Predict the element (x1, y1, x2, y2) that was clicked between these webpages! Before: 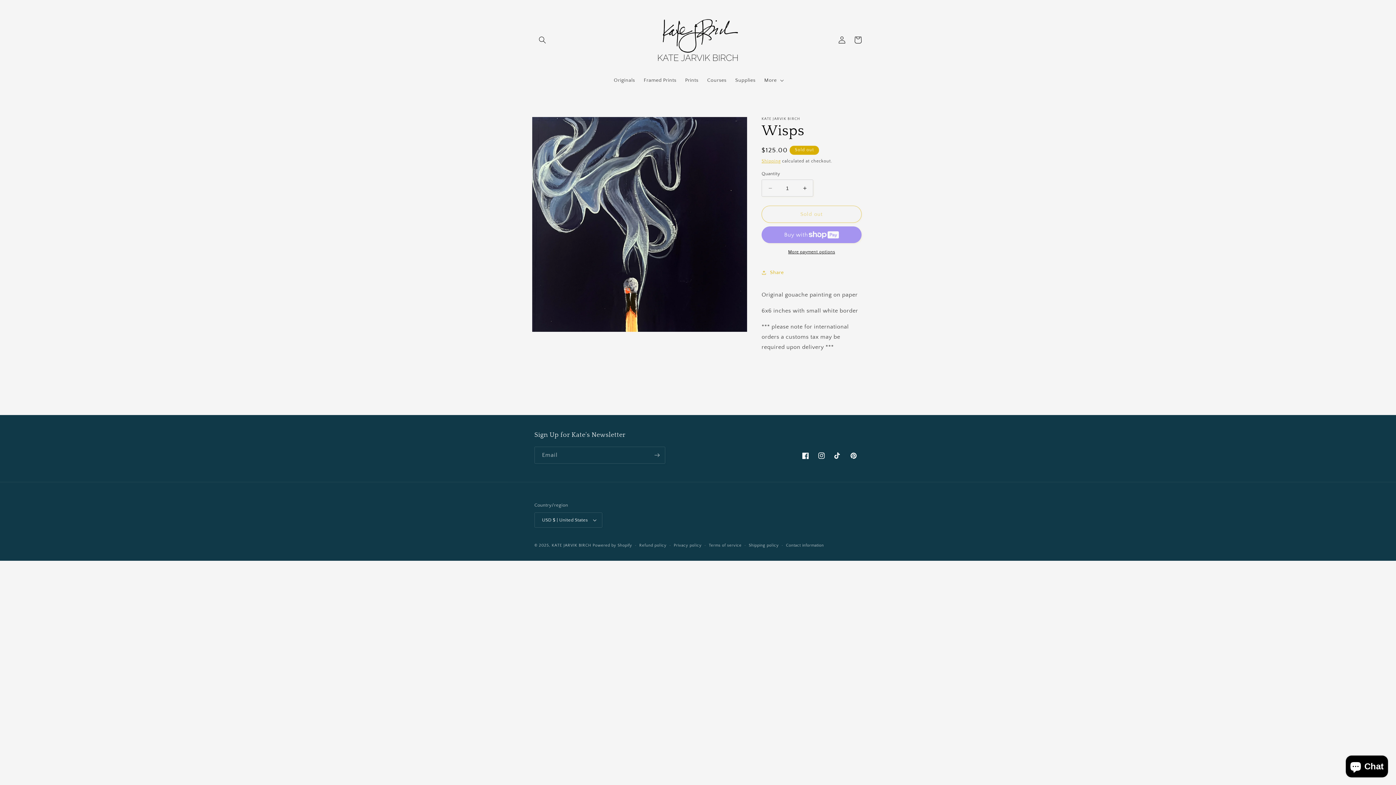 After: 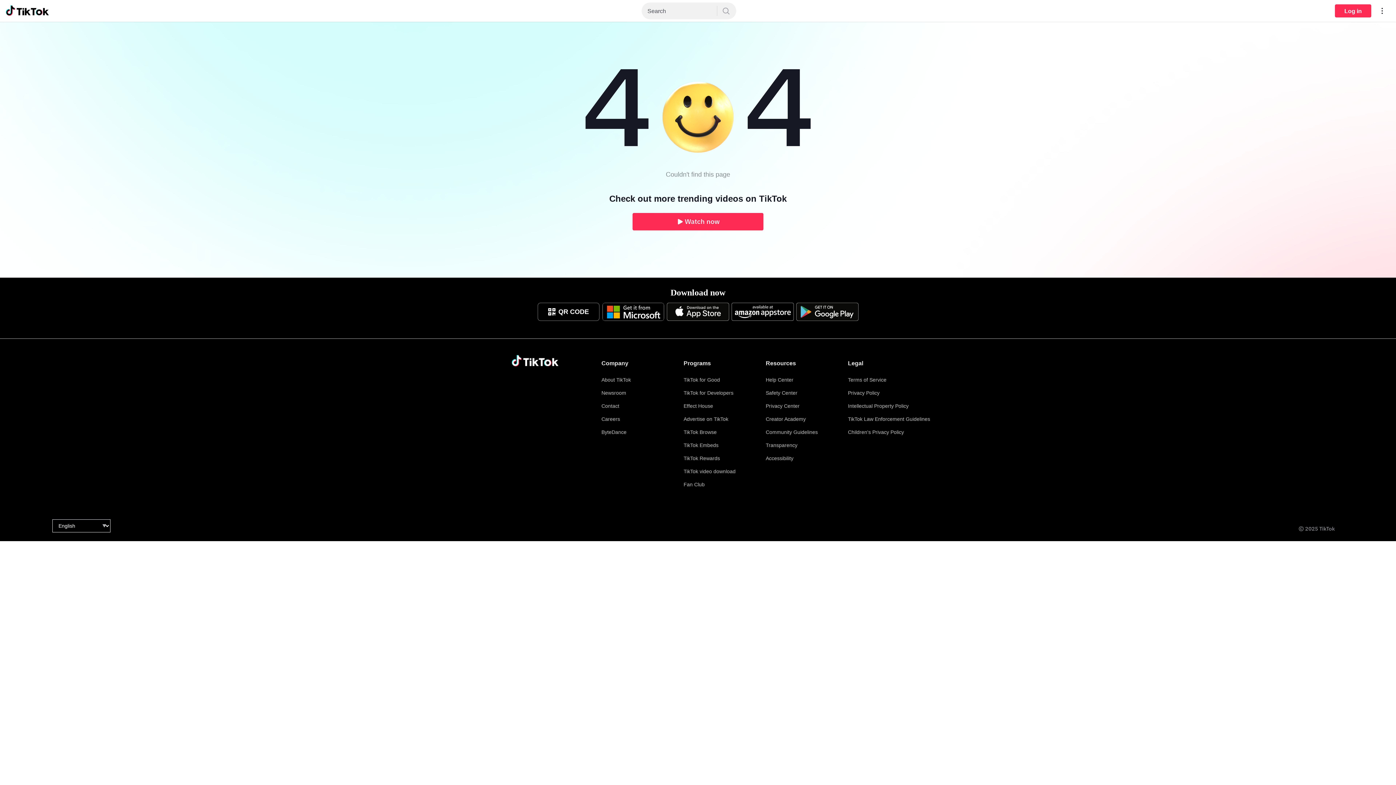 Action: bbox: (829, 448, 845, 464) label: TikTok